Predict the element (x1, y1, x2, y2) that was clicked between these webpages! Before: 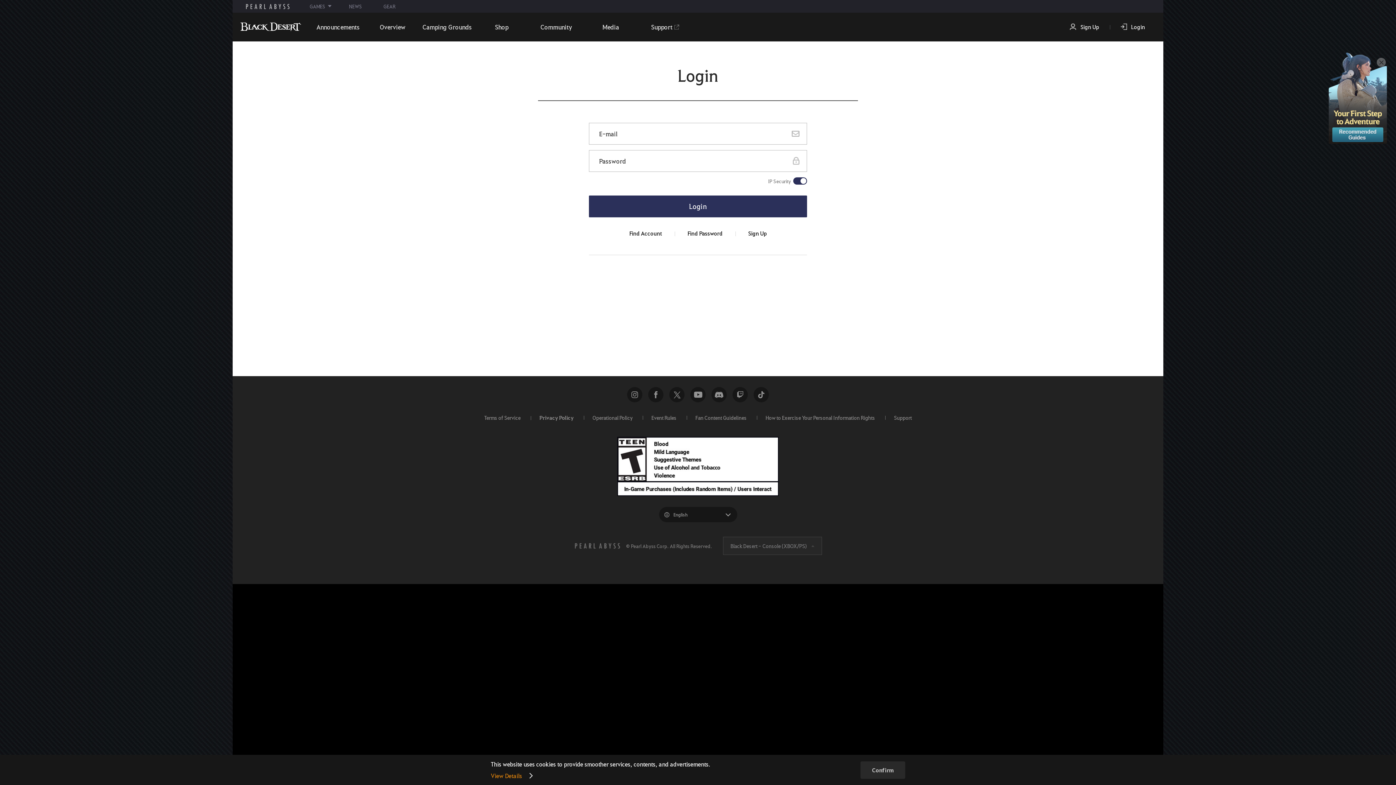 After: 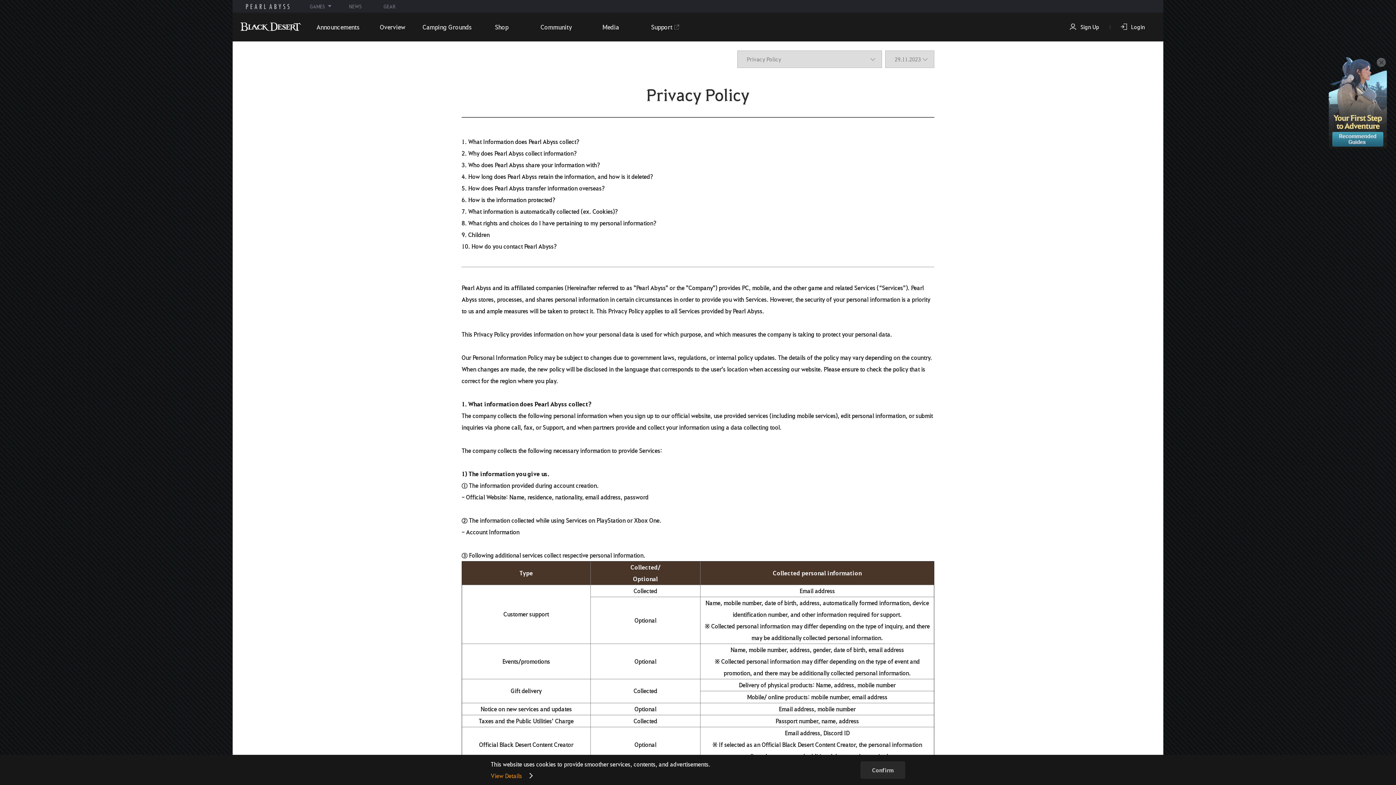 Action: label: Privacy Policy bbox: (530, 413, 582, 422)